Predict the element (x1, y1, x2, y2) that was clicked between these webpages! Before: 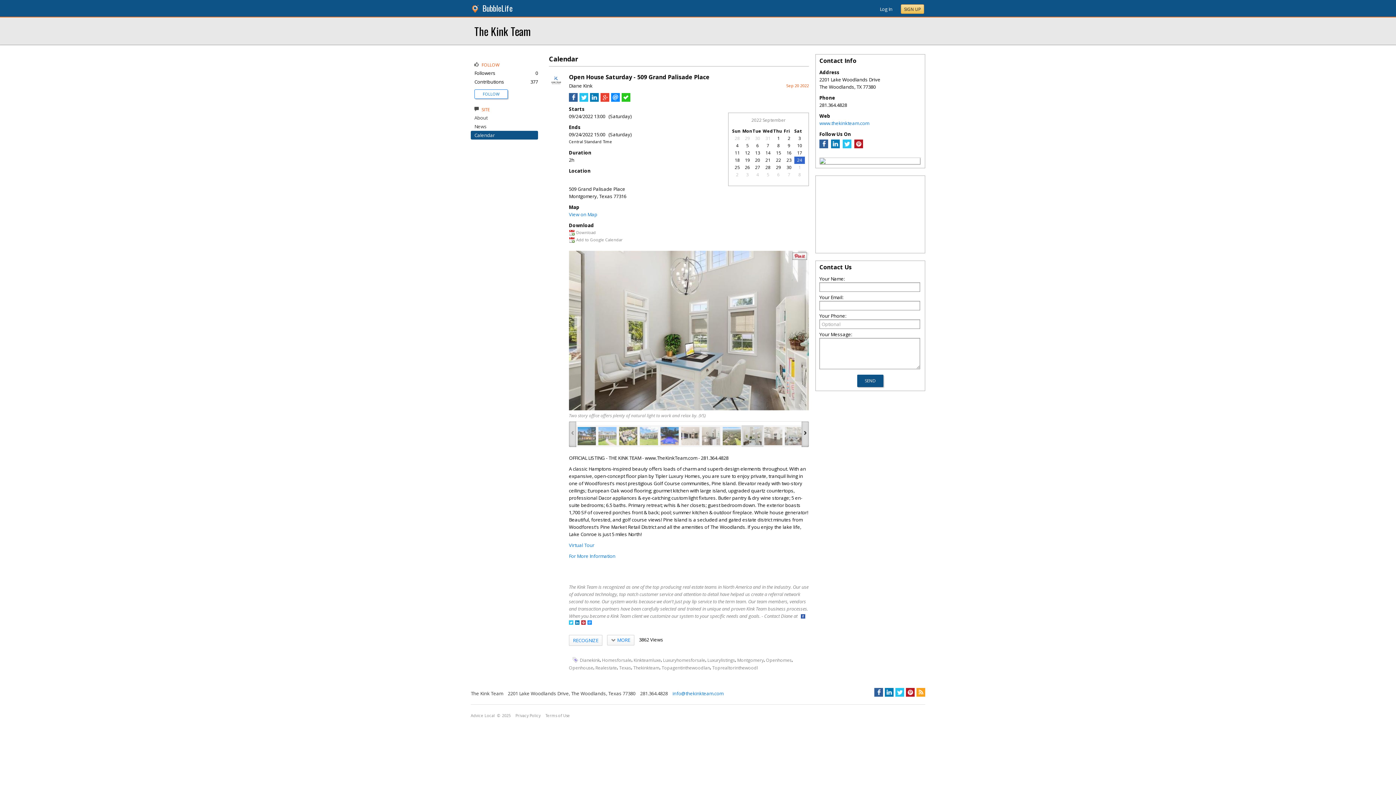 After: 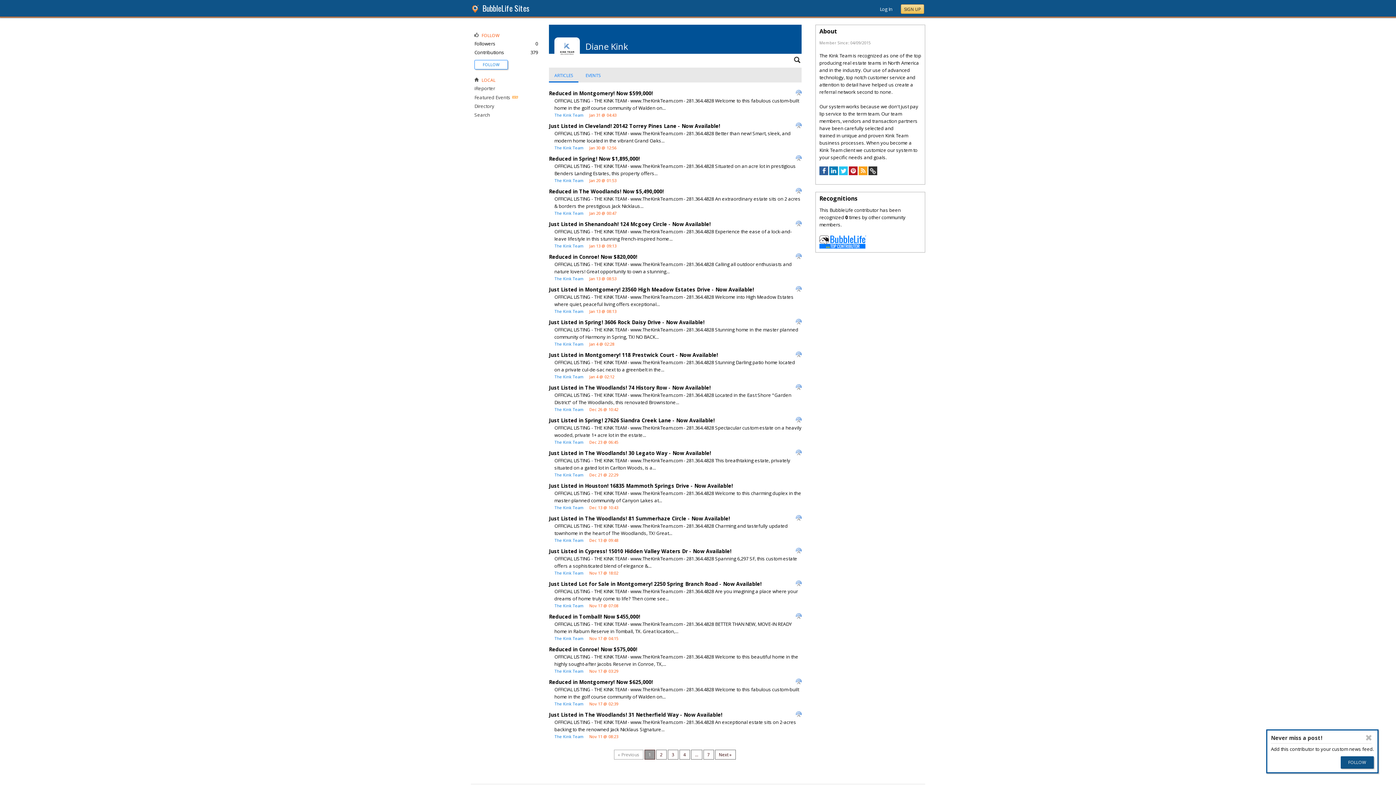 Action: bbox: (569, 82, 592, 89) label: Diane Kink